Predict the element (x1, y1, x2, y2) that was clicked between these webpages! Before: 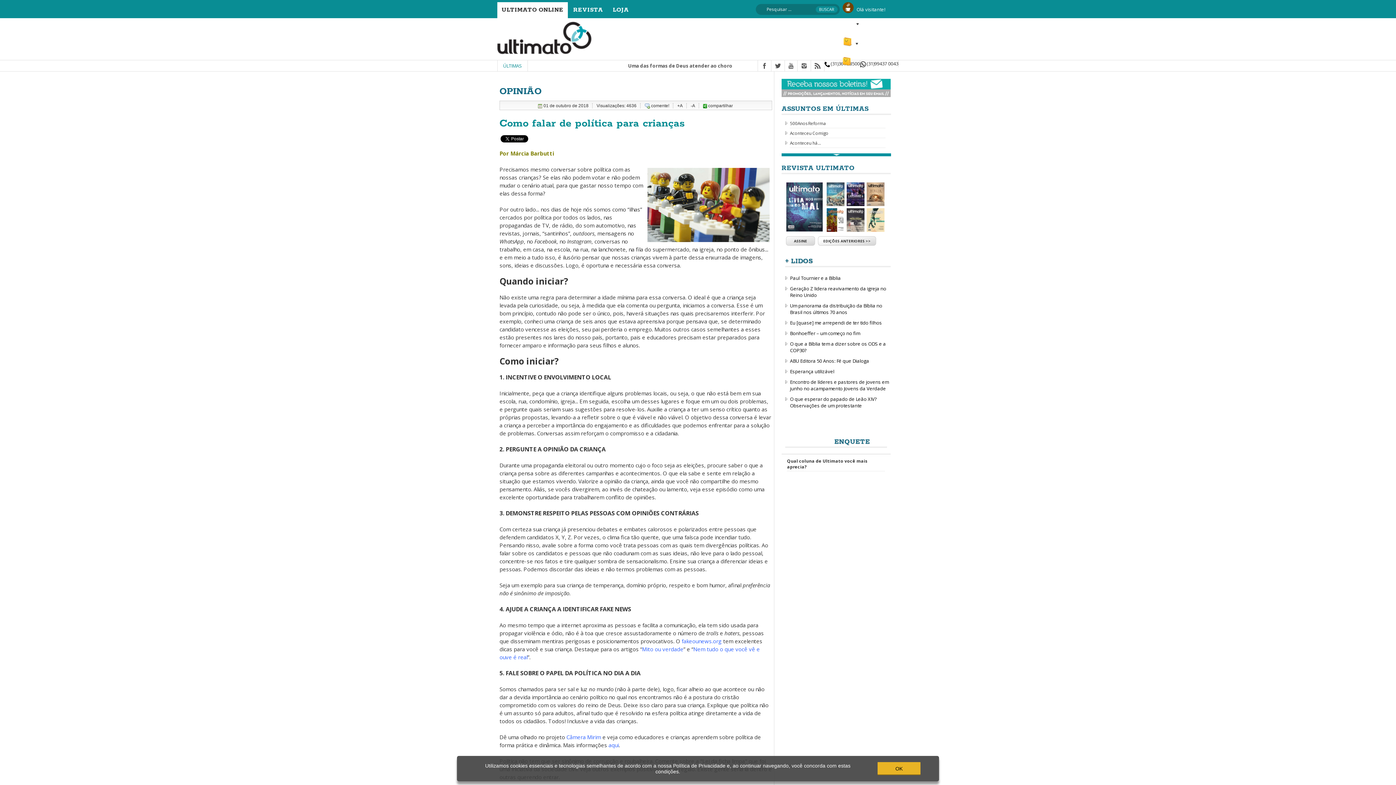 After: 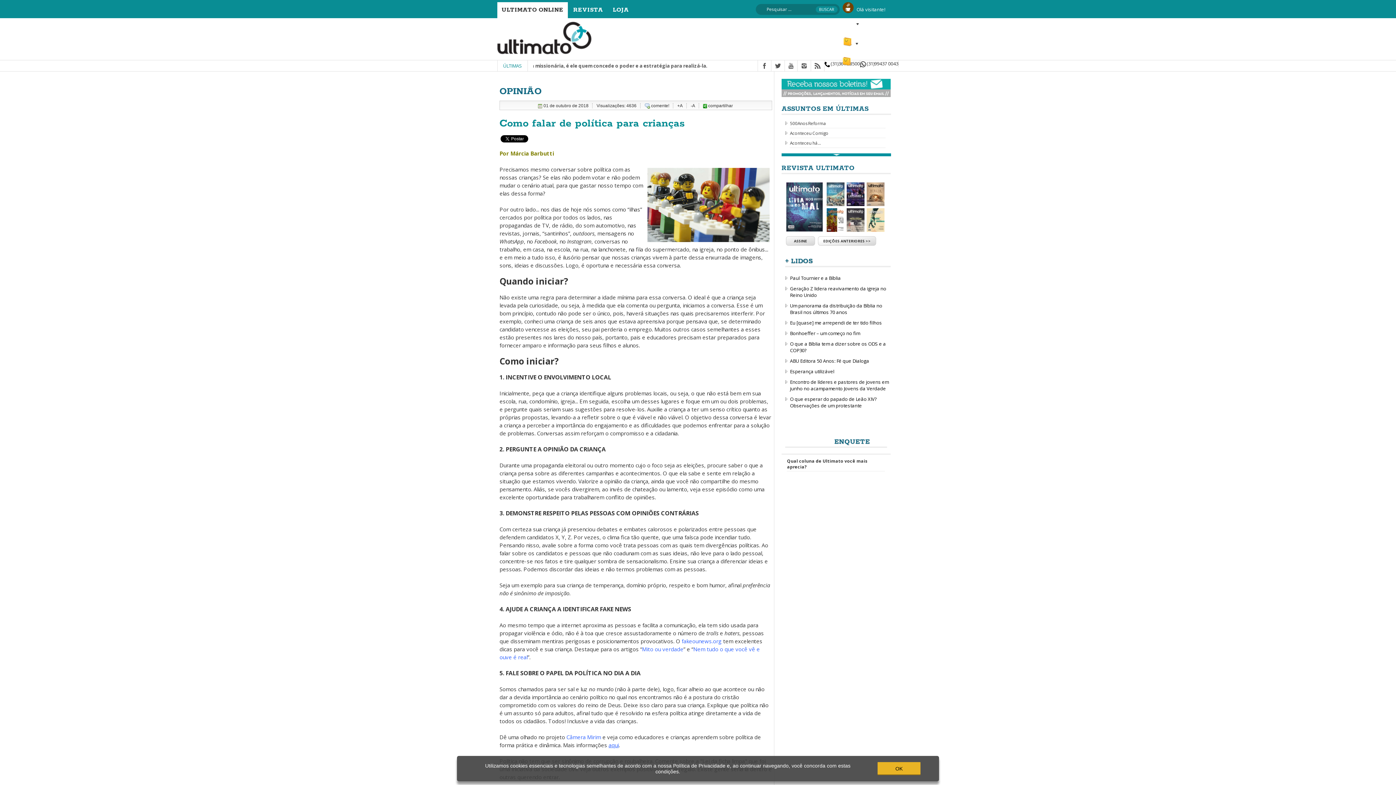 Action: label: aqui bbox: (608, 741, 618, 749)